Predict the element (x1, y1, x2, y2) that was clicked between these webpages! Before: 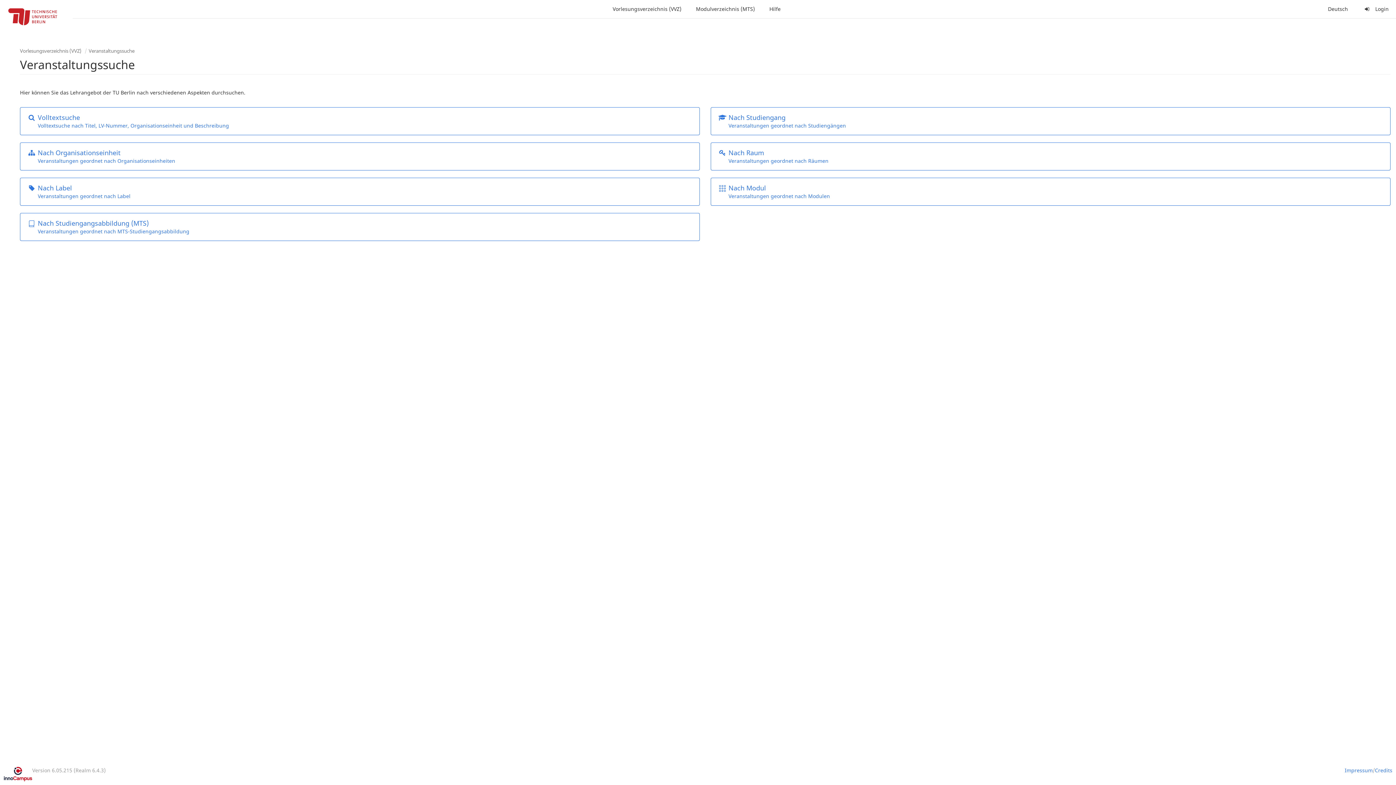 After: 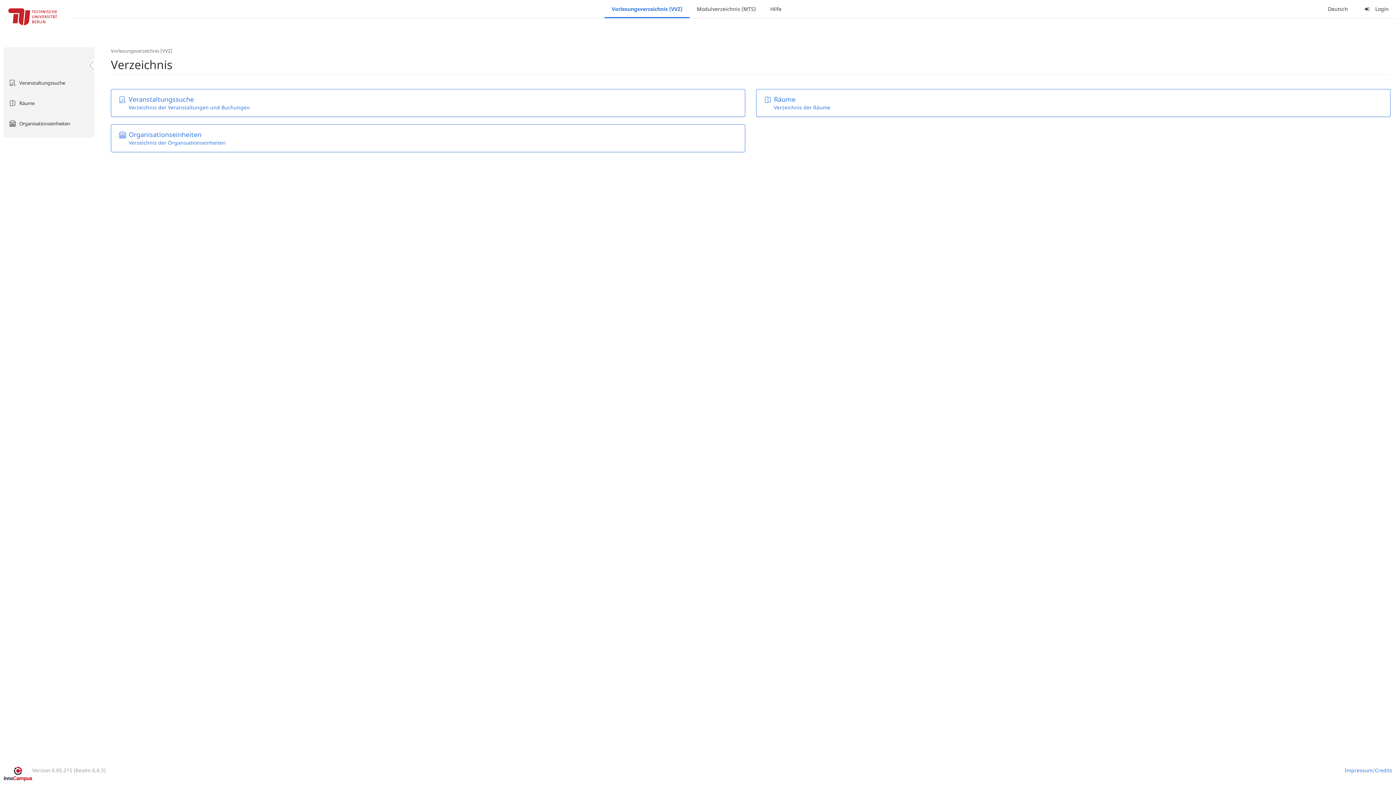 Action: label: Vorlesungsverzeichnis (VVZ) bbox: (20, 47, 81, 54)